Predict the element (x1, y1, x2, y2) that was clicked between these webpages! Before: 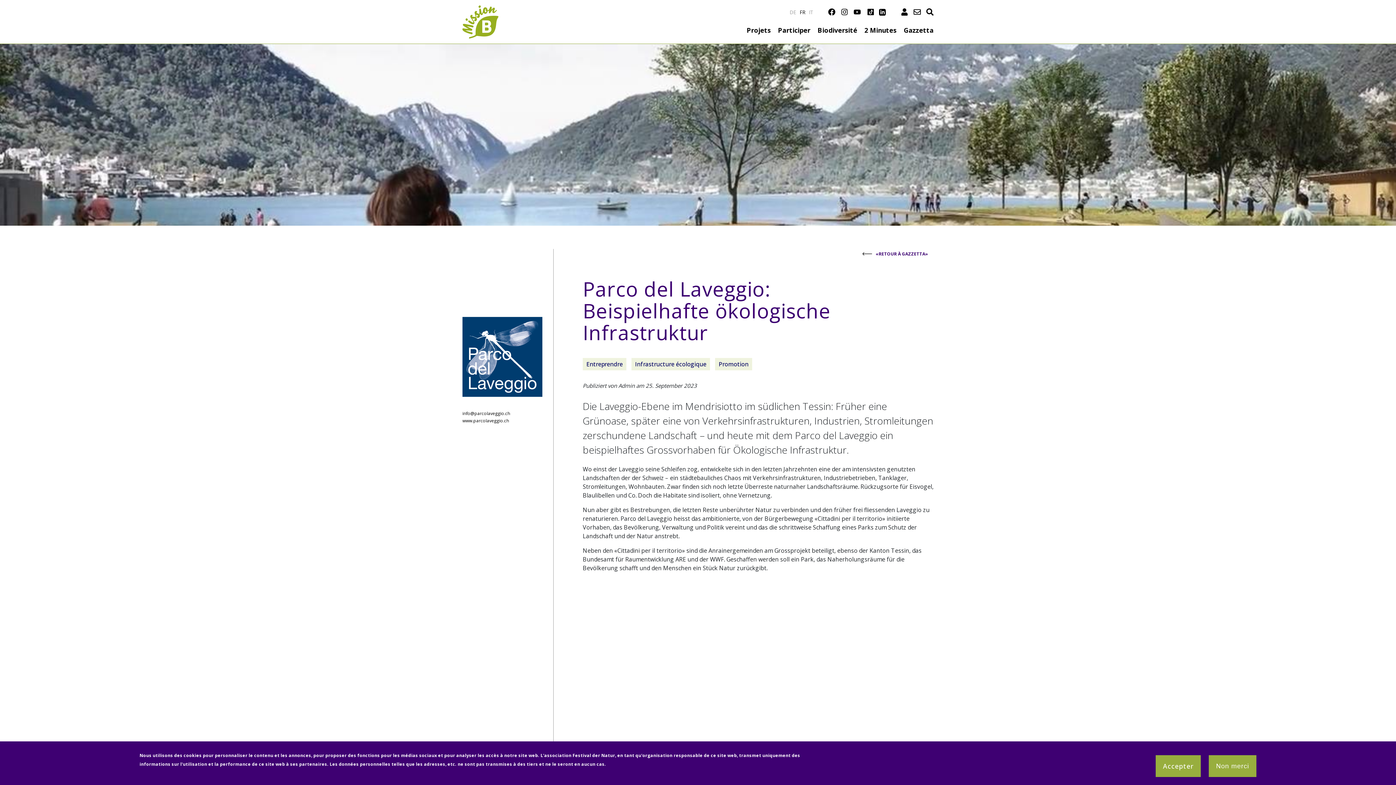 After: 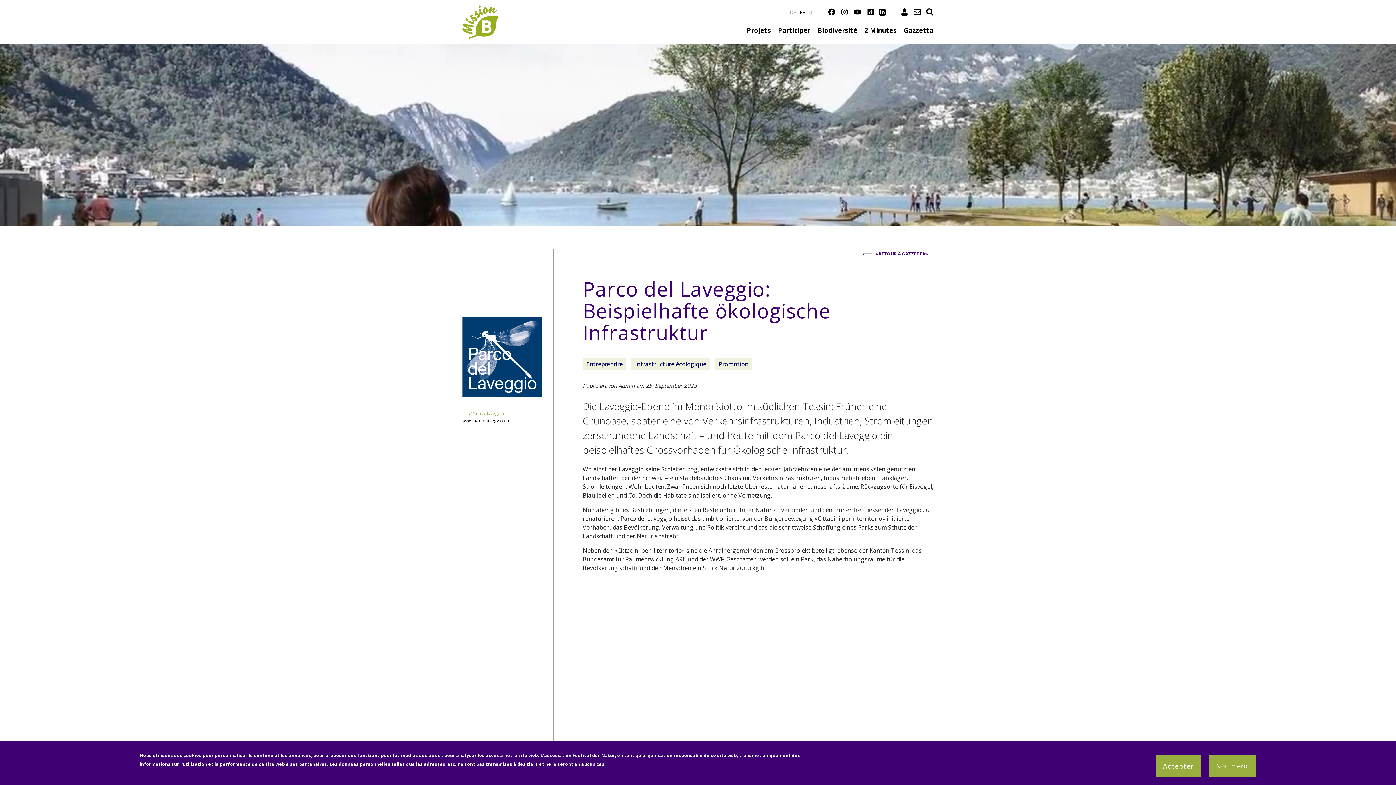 Action: bbox: (462, 410, 510, 416) label: info@parcolaveggio.ch